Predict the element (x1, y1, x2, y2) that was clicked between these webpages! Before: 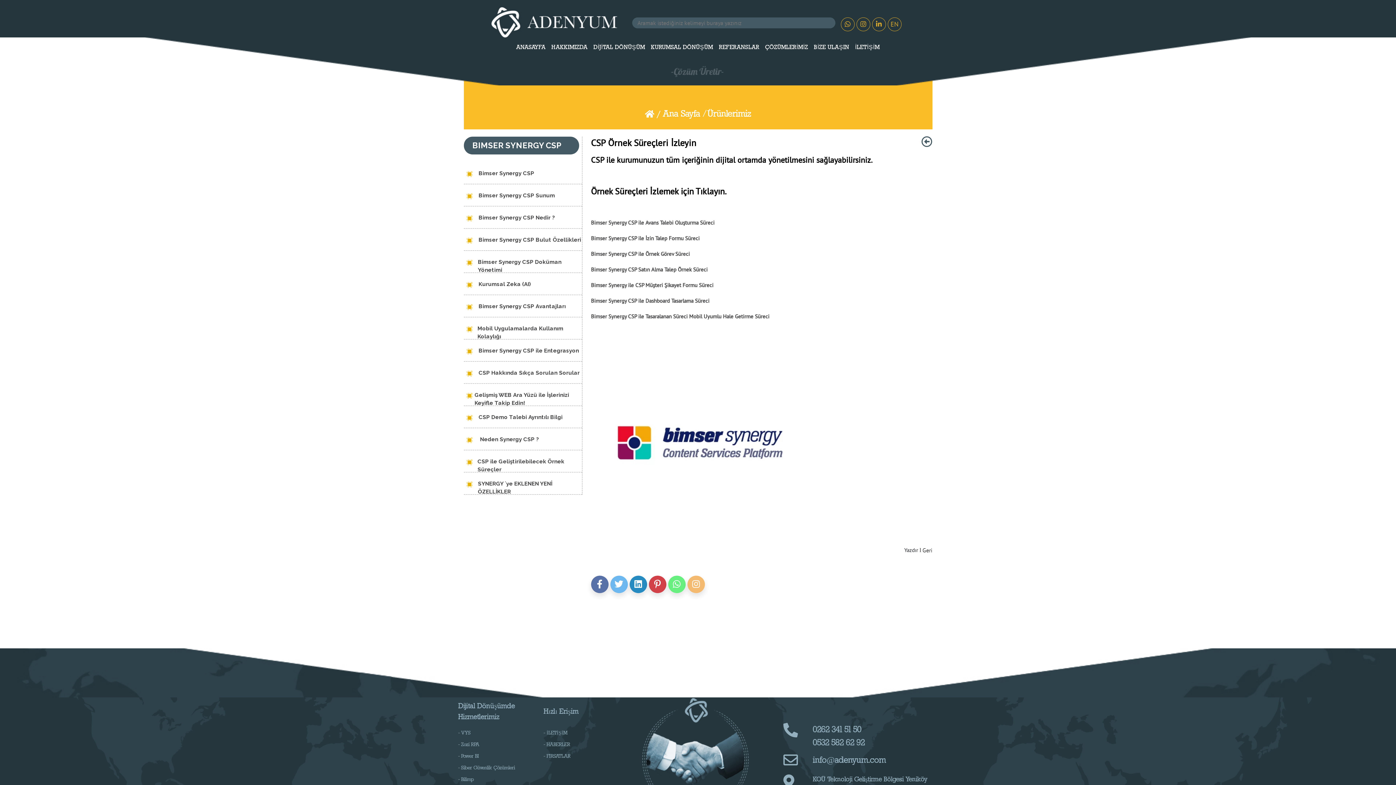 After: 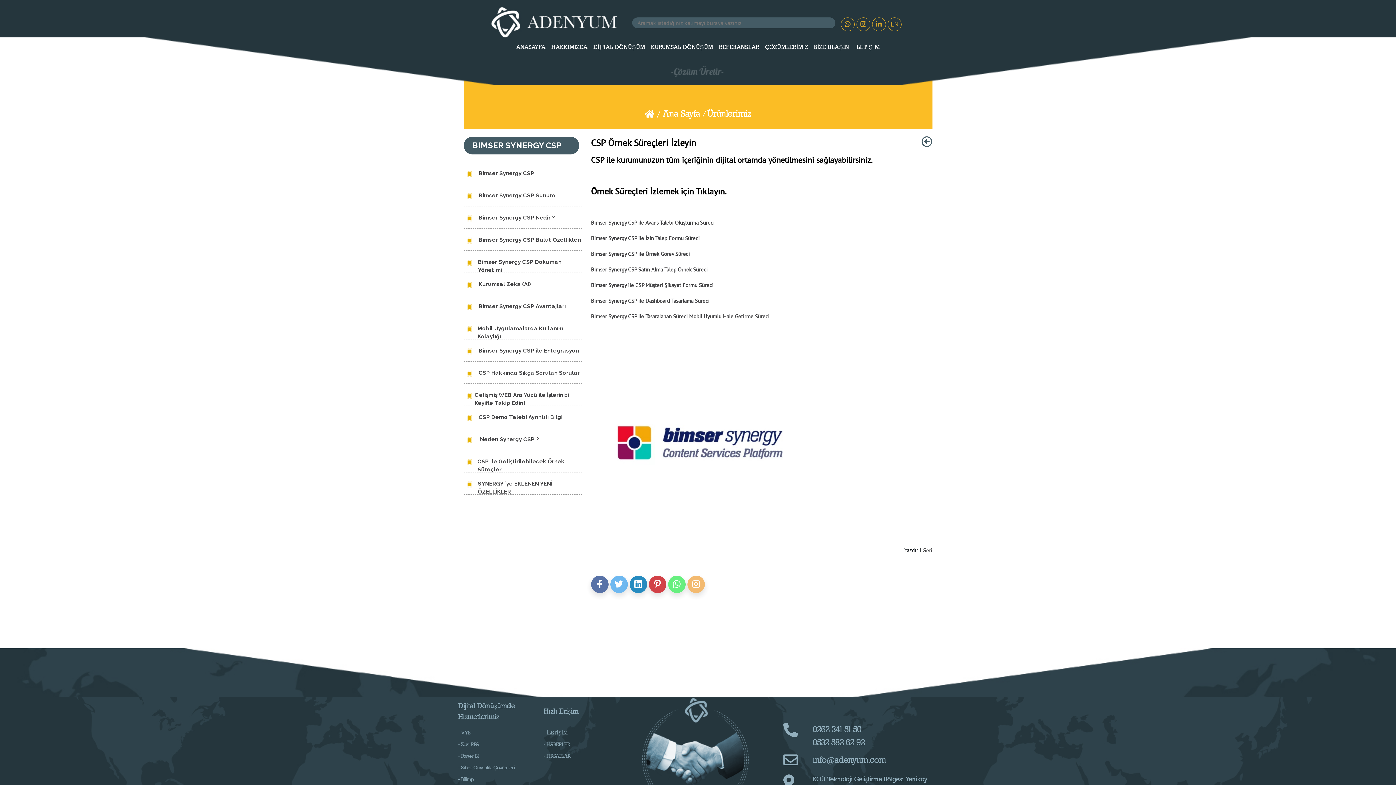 Action: label: Hızlı Erişim bbox: (543, 707, 578, 716)